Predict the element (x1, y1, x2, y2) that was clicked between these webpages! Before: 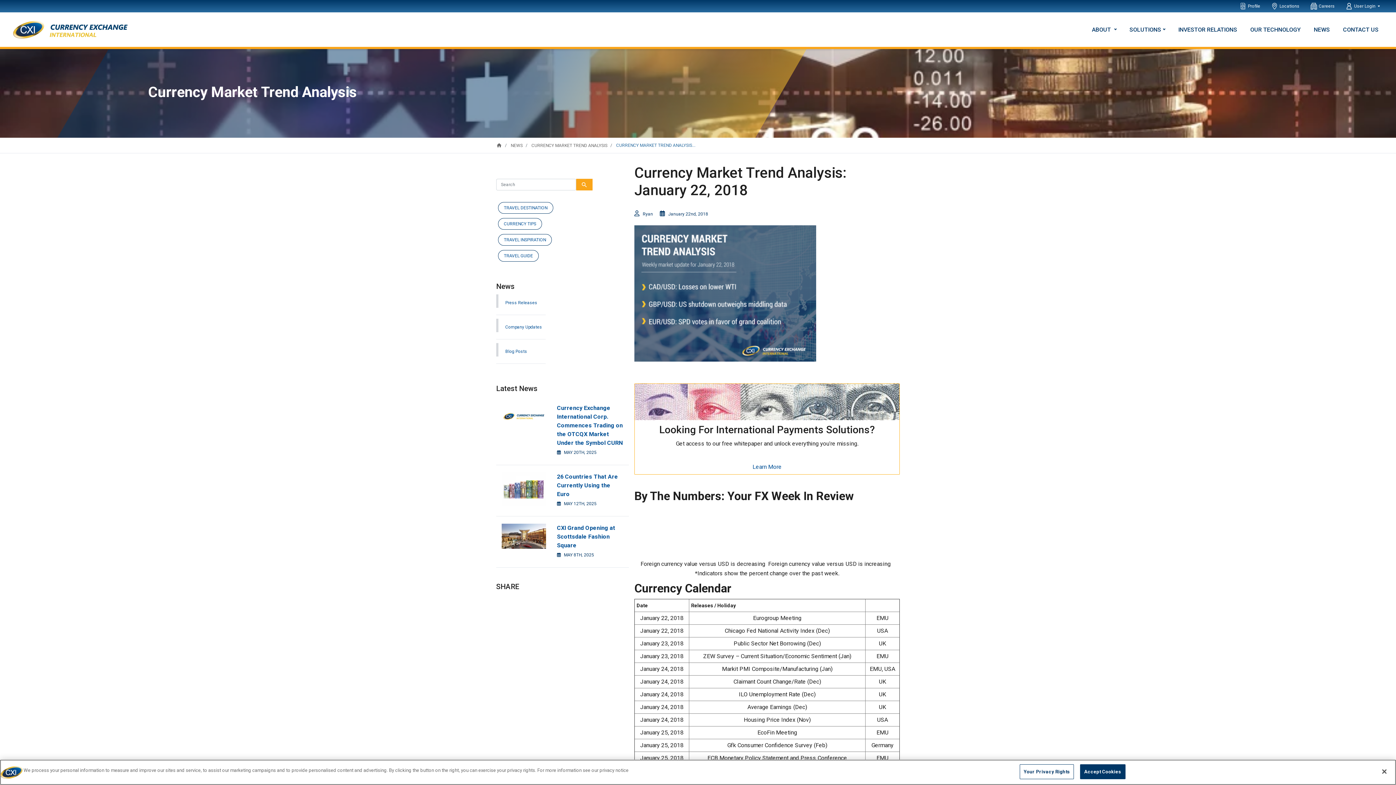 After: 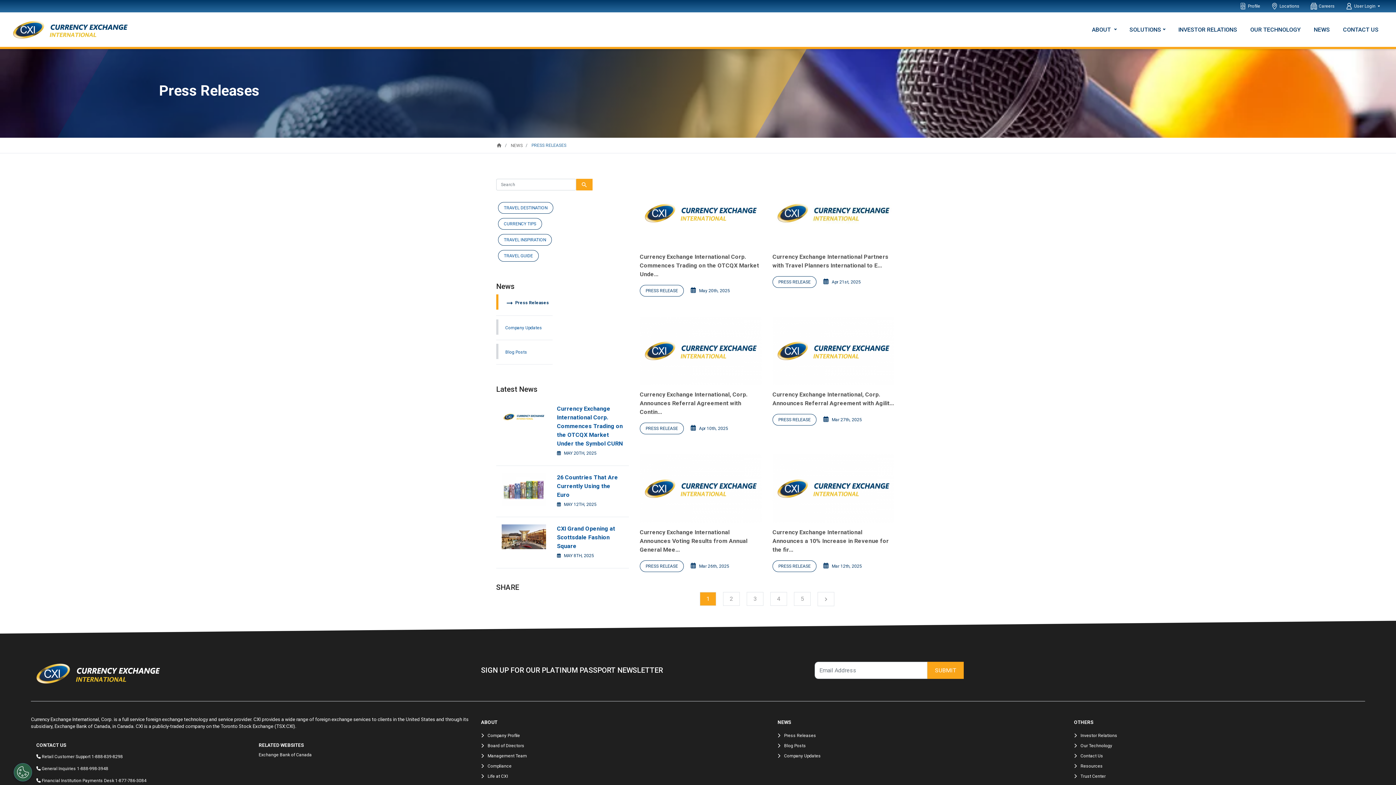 Action: bbox: (505, 300, 537, 305) label: Press Releases